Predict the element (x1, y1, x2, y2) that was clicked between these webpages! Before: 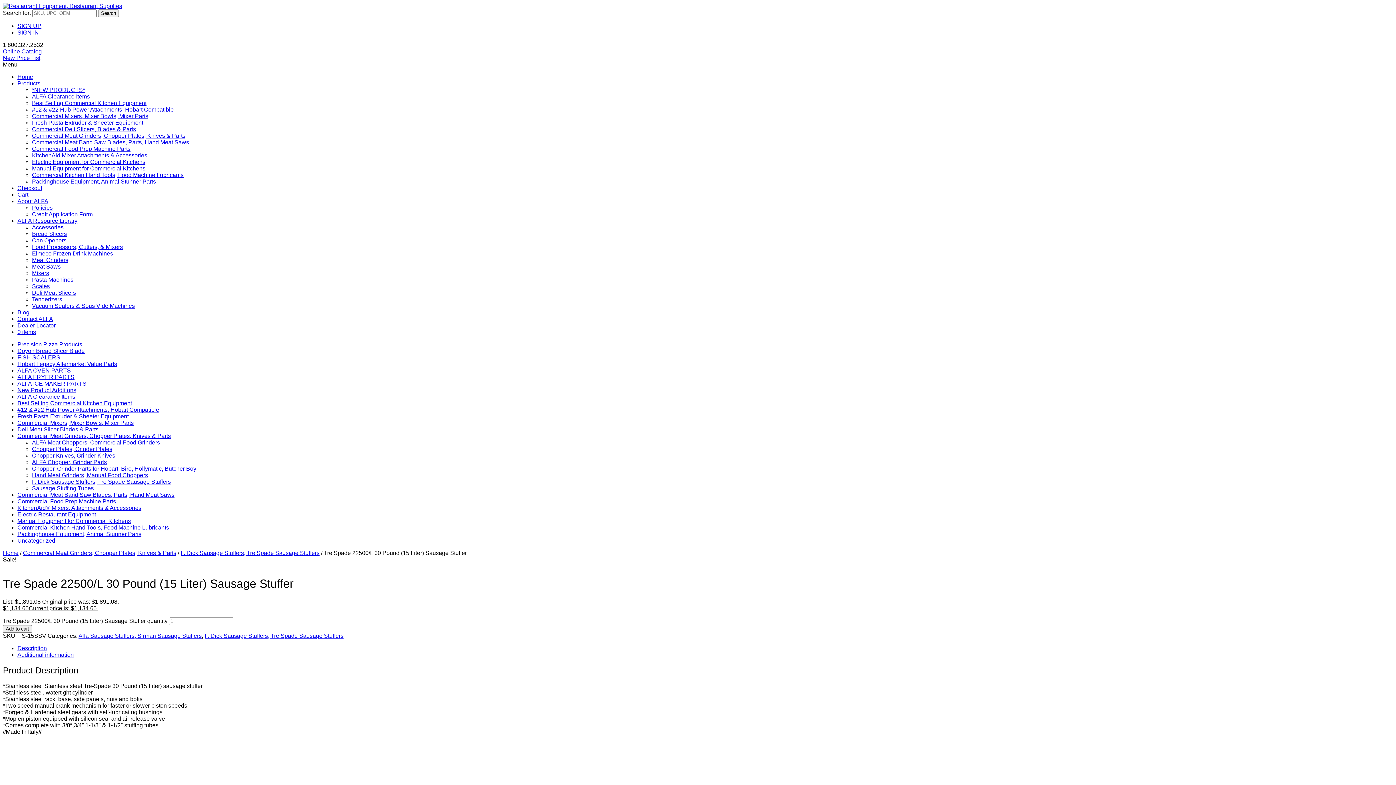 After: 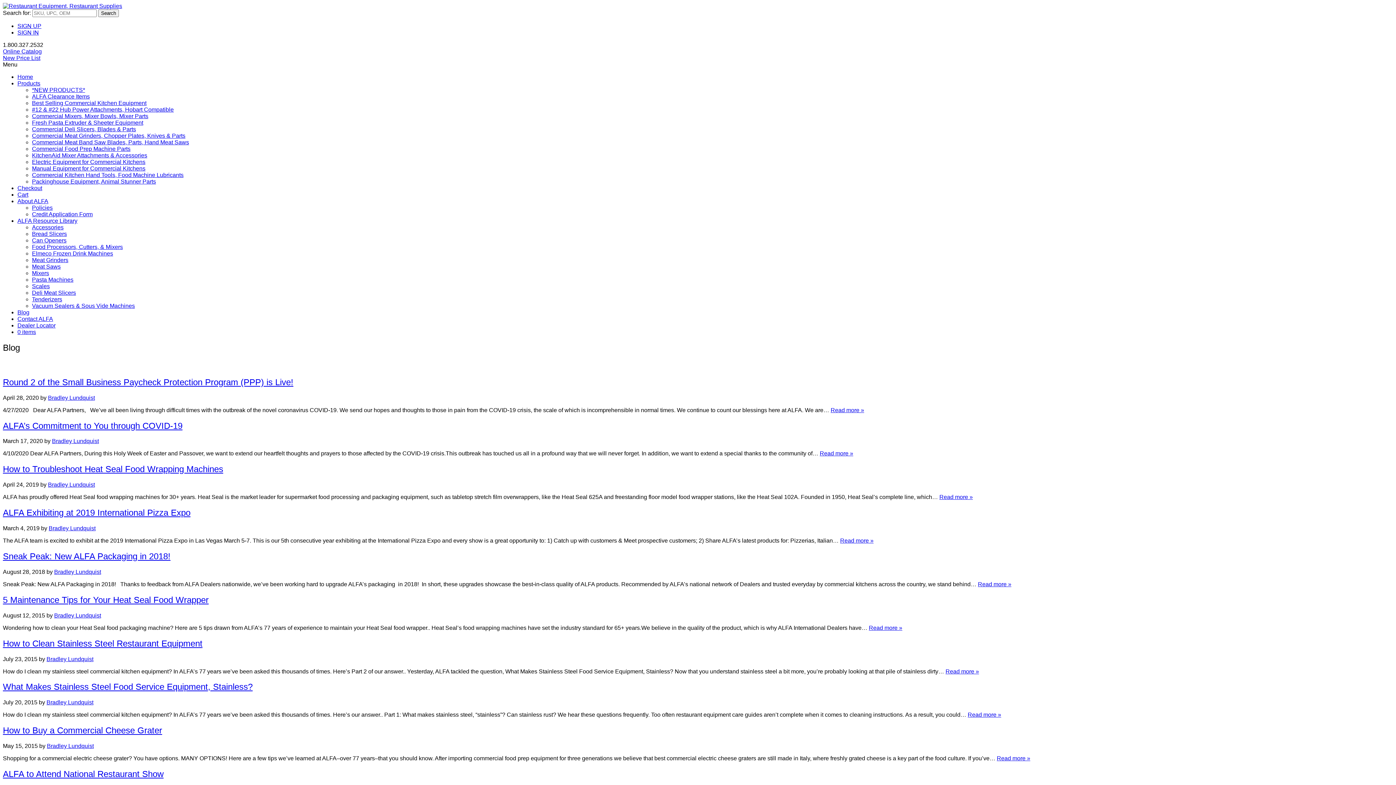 Action: label: Blog bbox: (17, 309, 29, 315)